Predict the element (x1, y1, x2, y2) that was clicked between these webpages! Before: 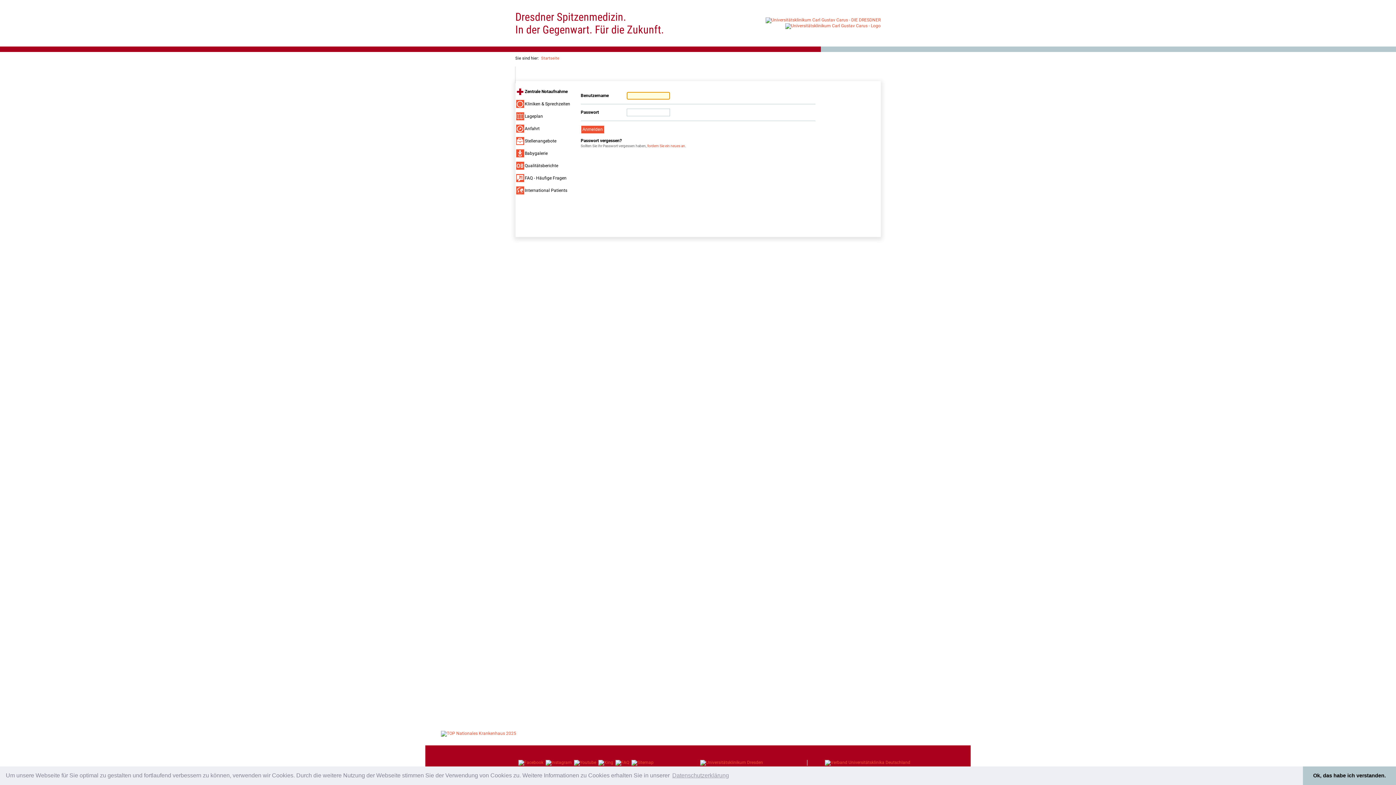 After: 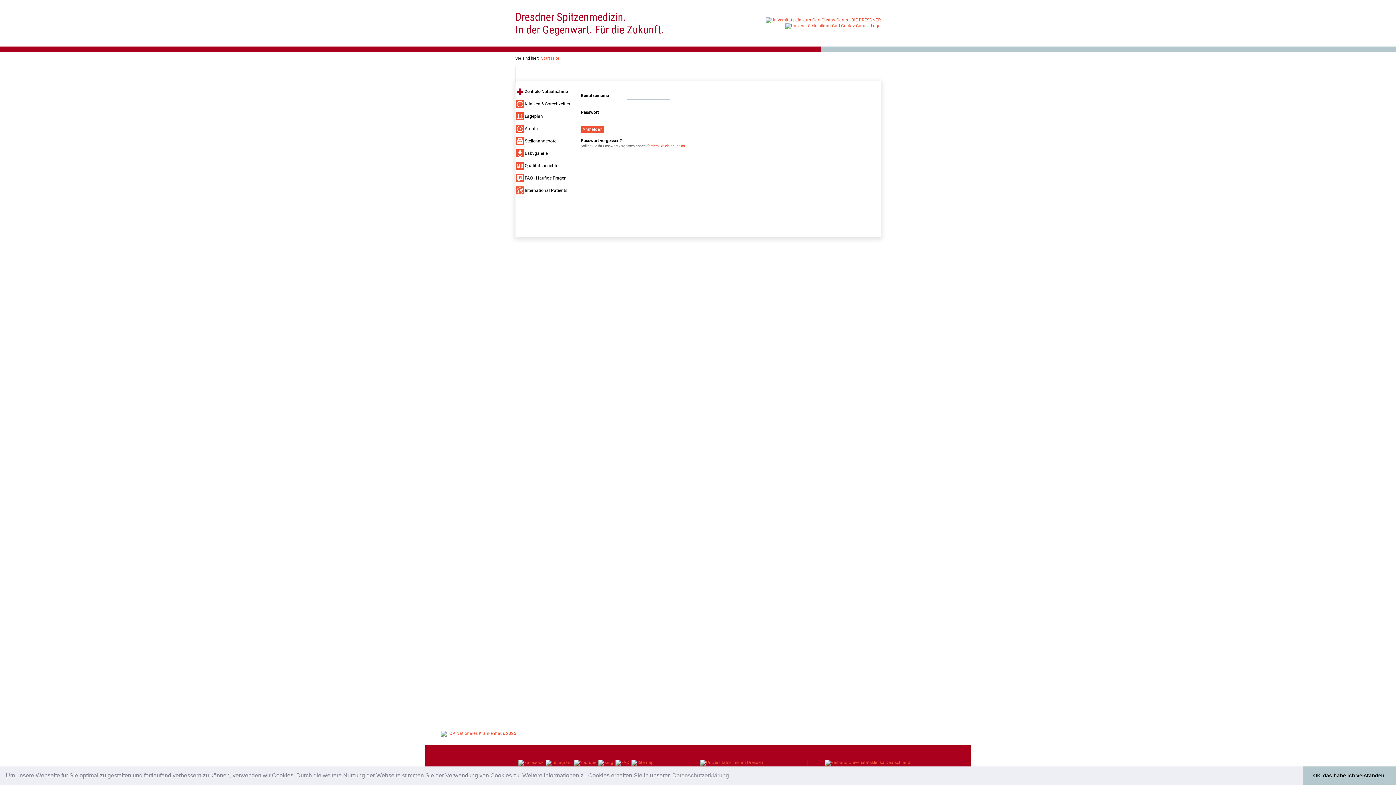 Action: bbox: (615, 760, 629, 766)